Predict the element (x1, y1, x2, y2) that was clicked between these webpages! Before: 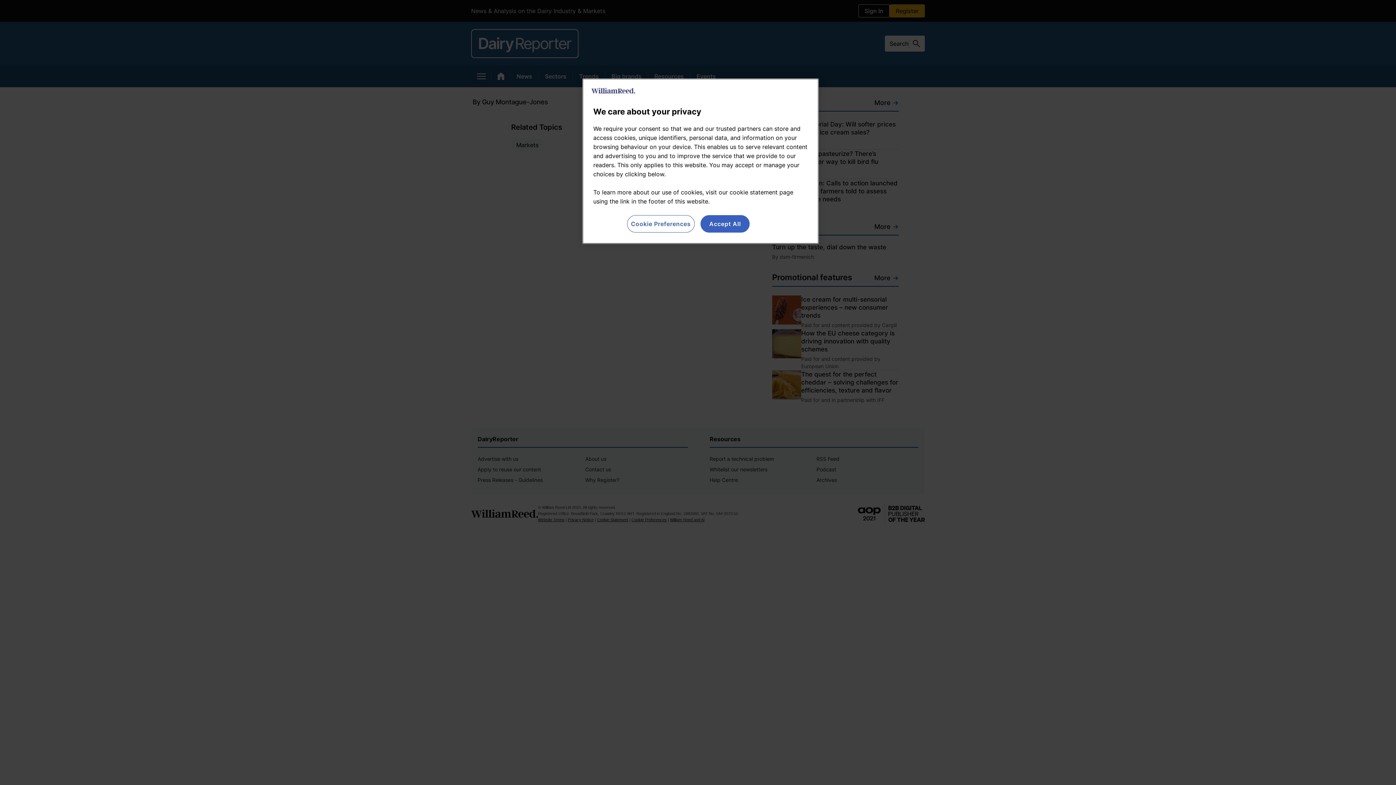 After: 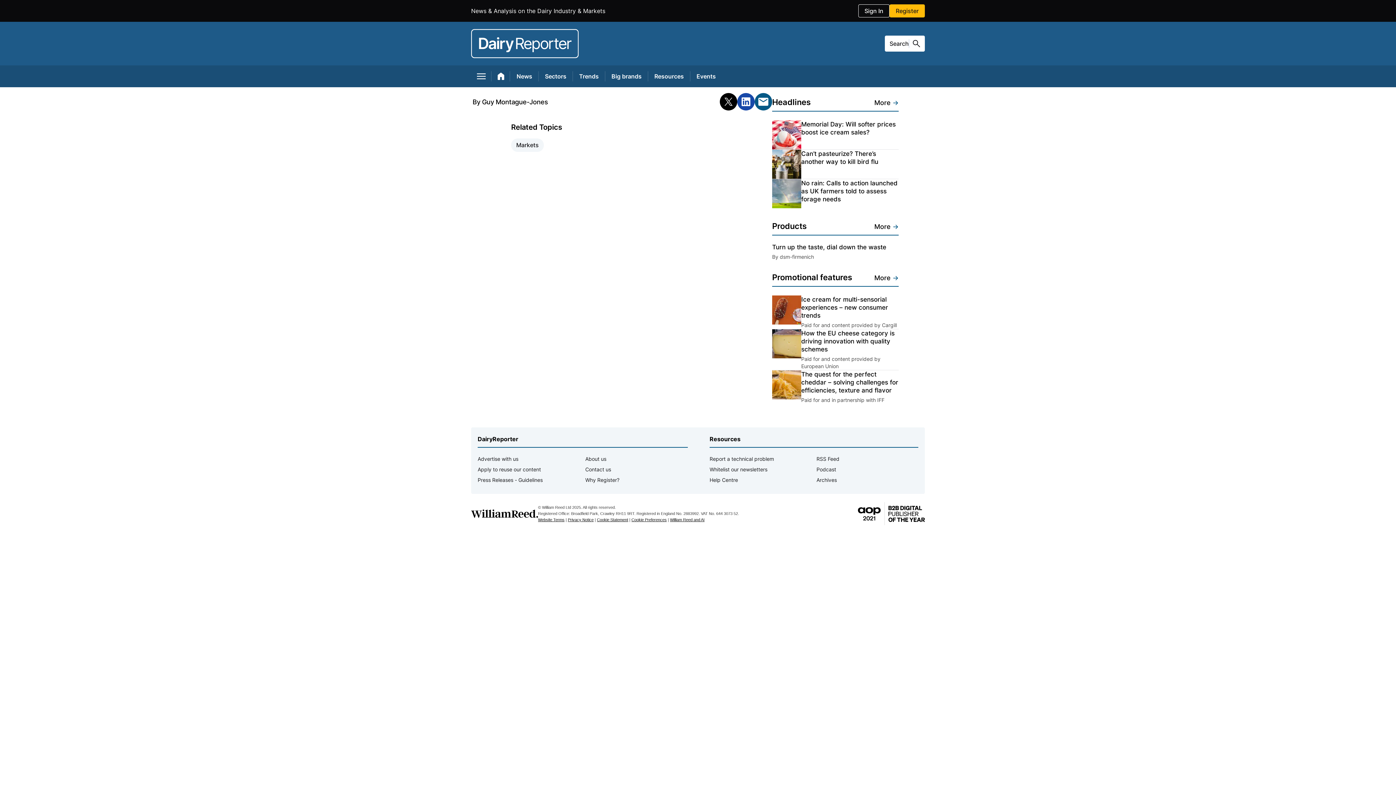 Action: label: Accept All bbox: (700, 215, 749, 232)